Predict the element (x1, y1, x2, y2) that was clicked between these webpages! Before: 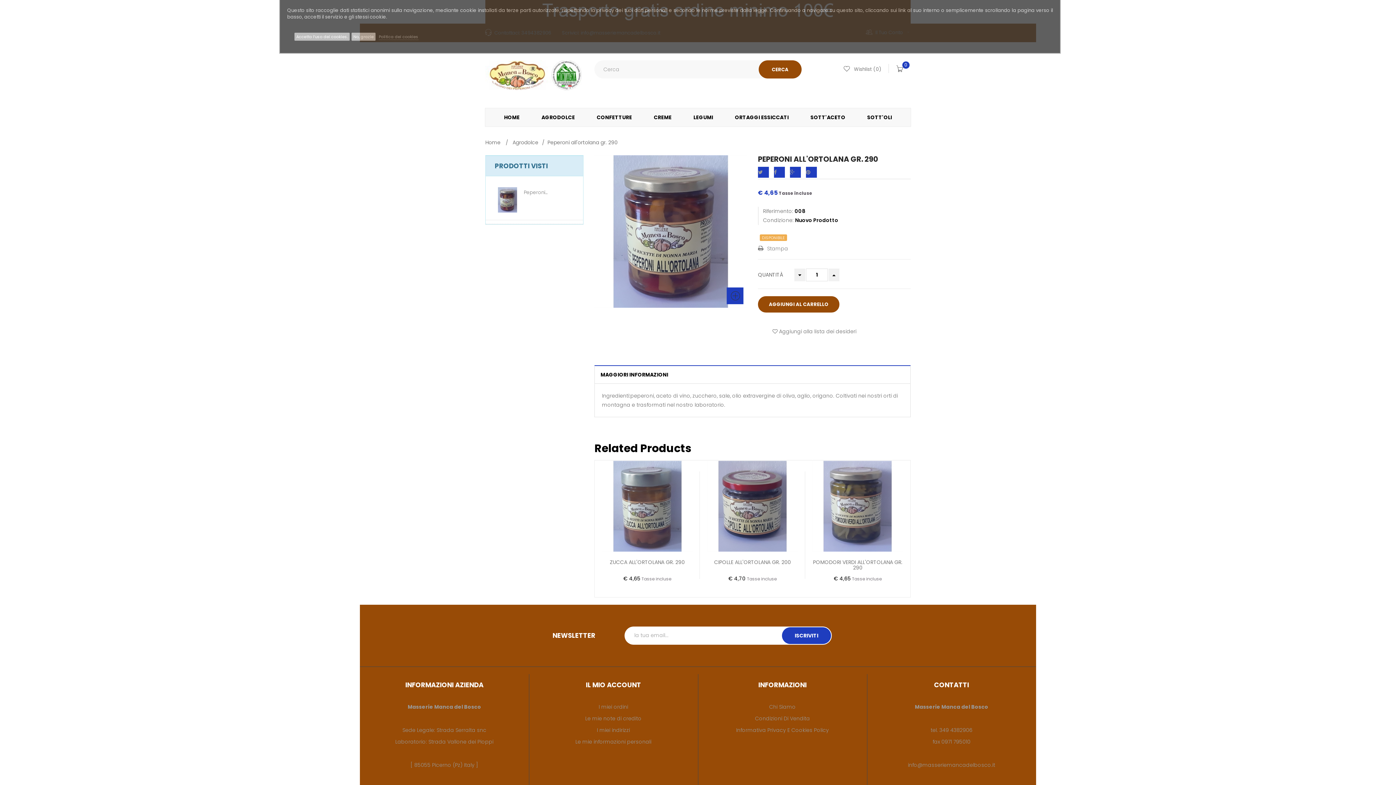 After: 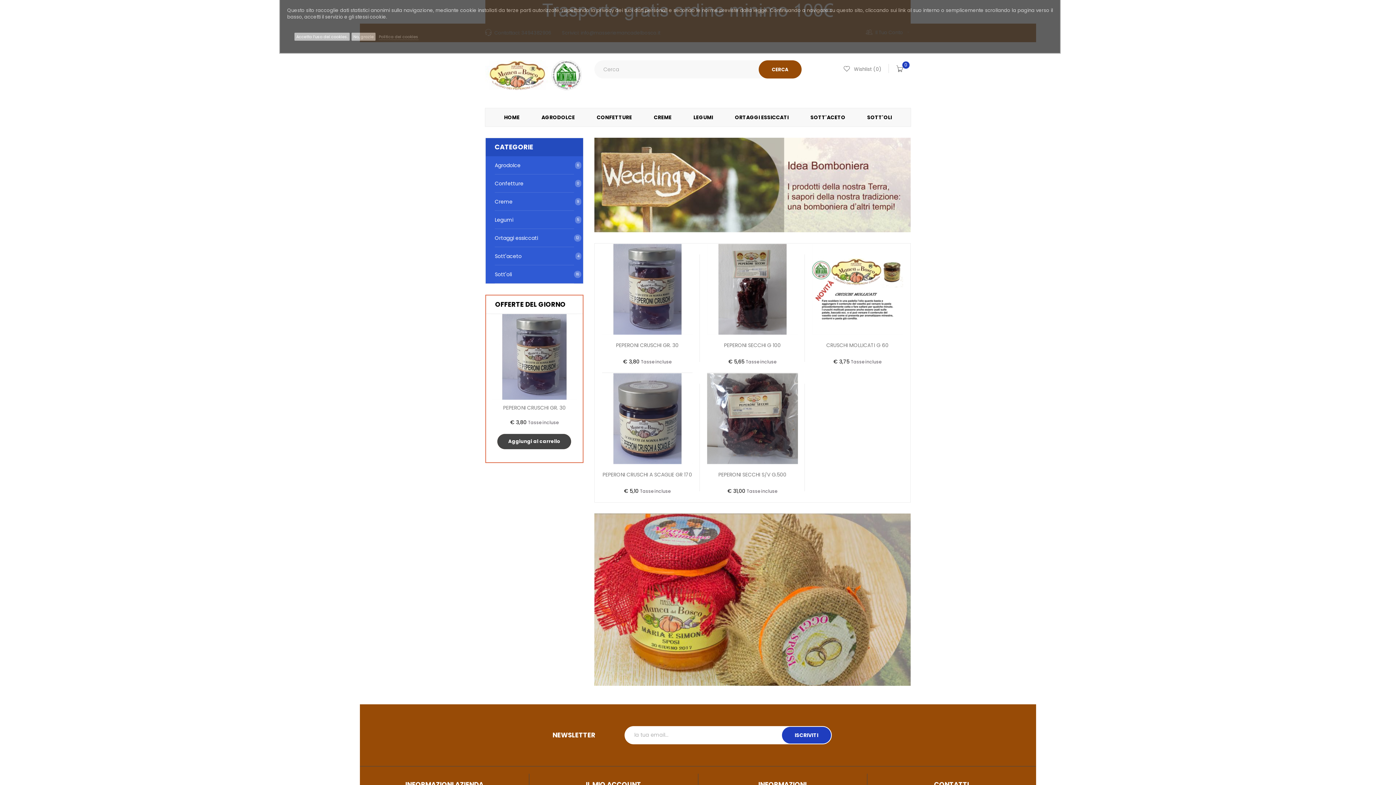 Action: bbox: (485, 42, 583, 108)